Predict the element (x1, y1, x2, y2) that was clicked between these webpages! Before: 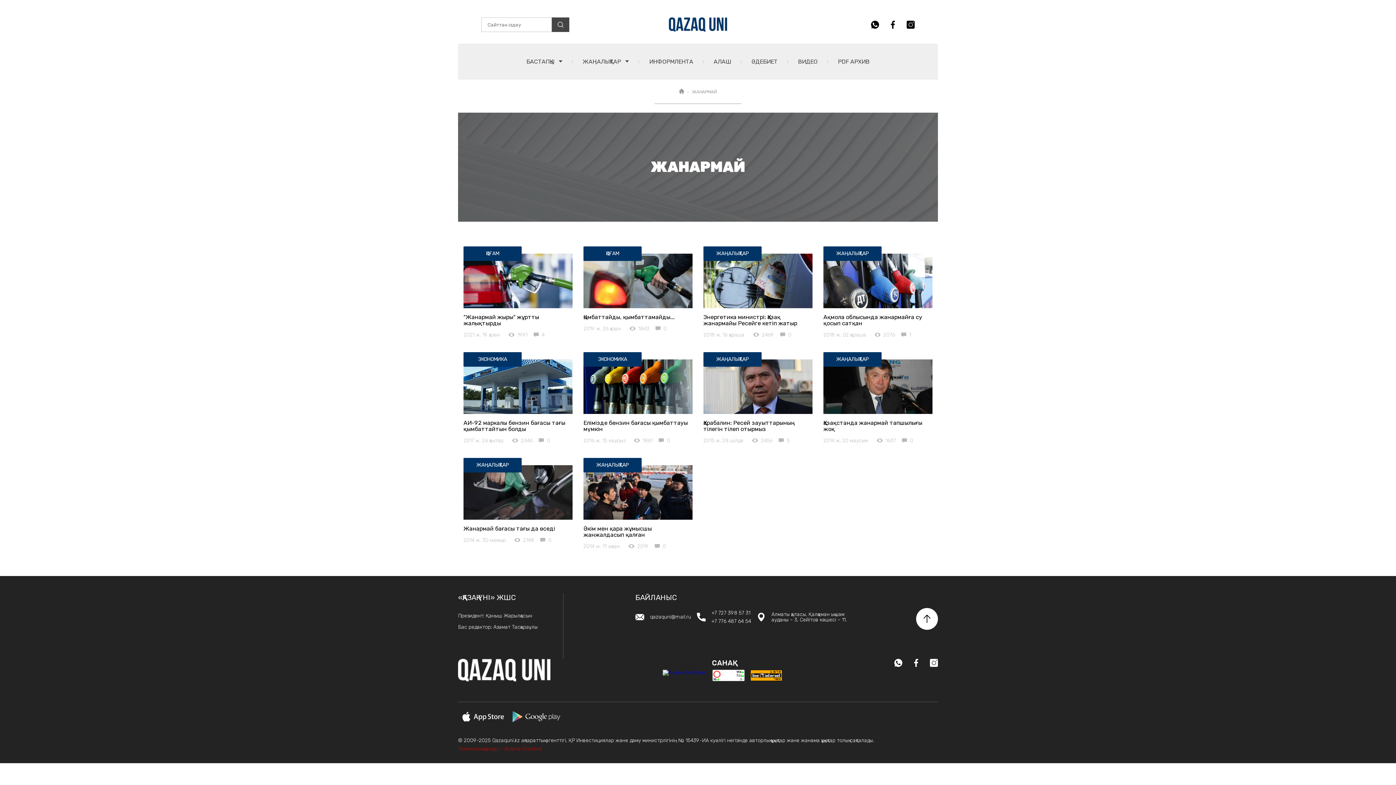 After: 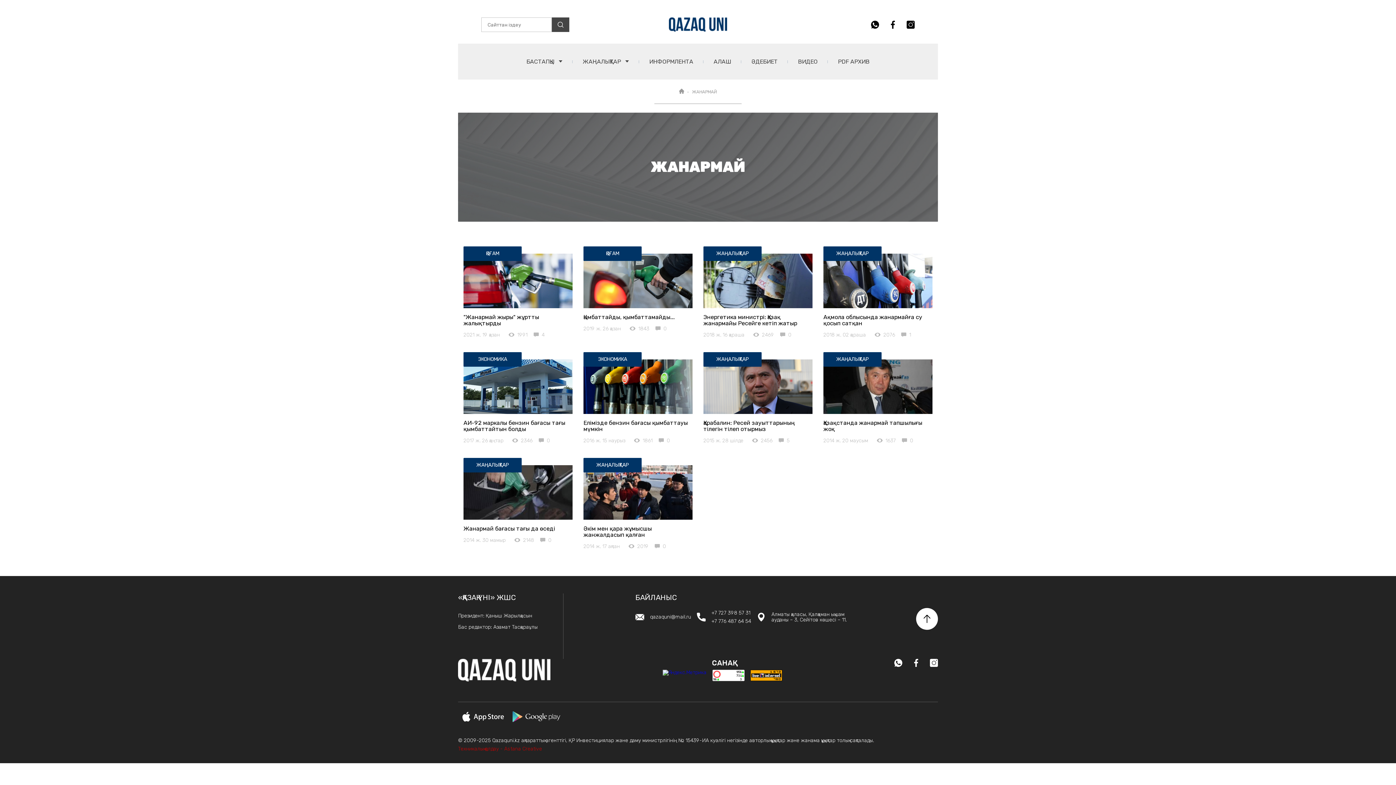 Action: bbox: (508, 709, 564, 724)